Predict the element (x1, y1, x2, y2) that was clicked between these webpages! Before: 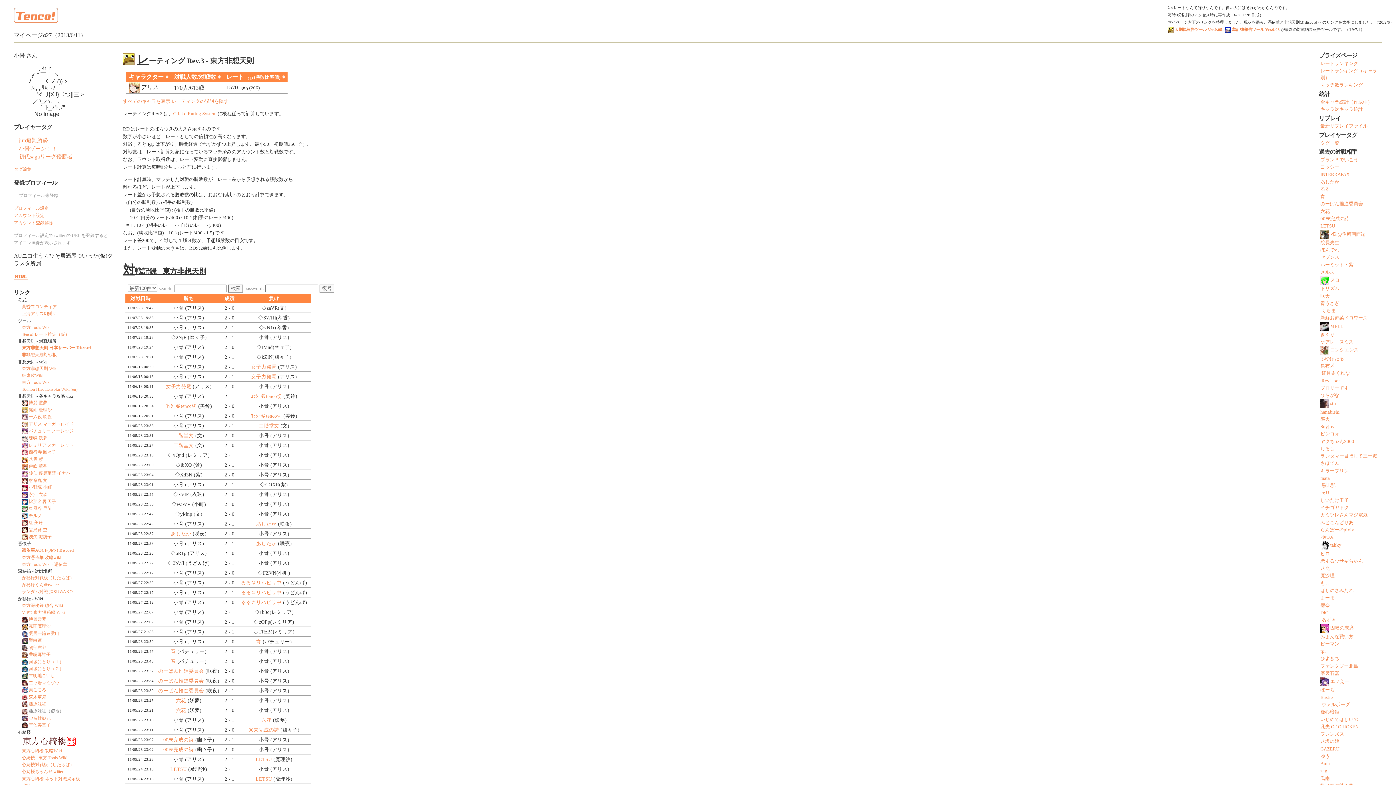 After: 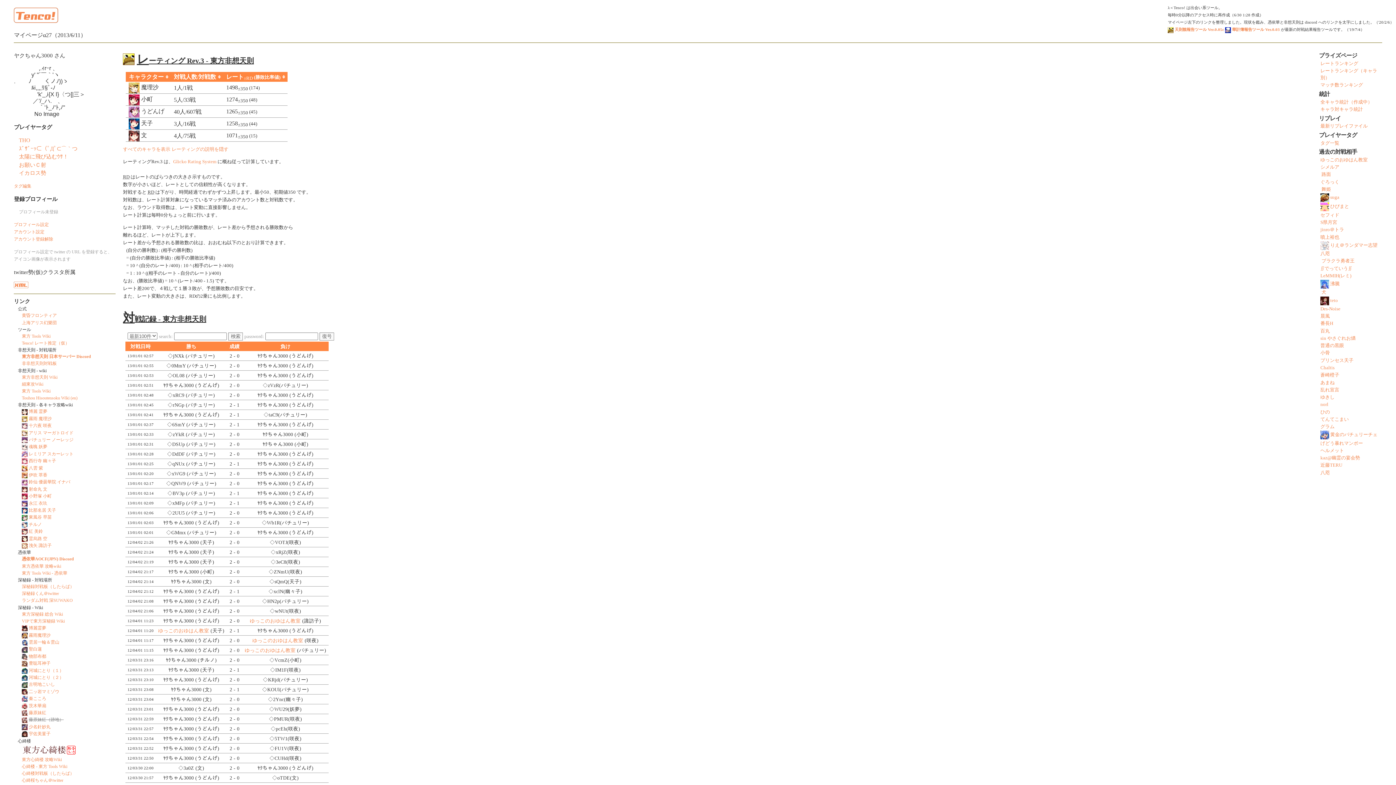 Action: label: ヤクちゃん3000 bbox: (1320, 439, 1354, 444)